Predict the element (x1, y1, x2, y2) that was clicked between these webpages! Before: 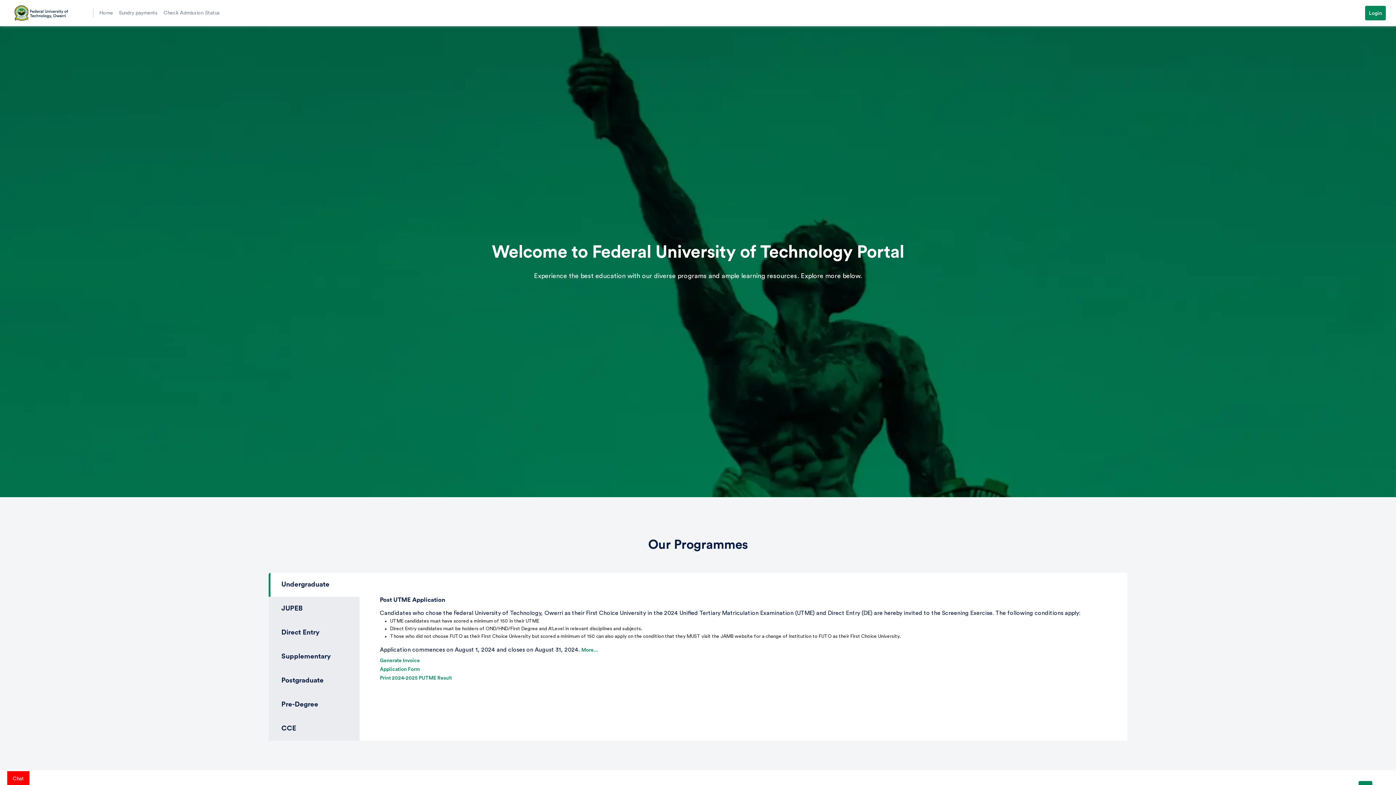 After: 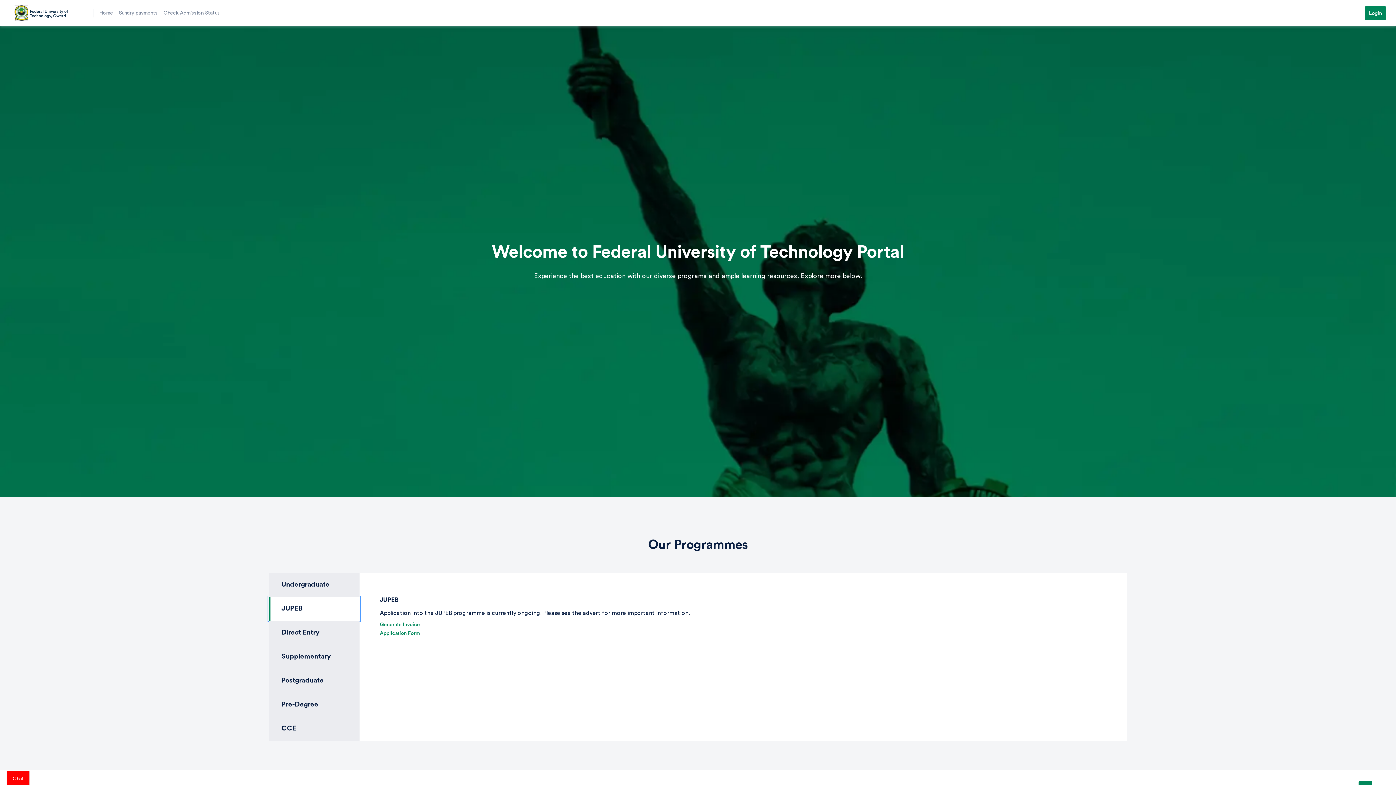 Action: bbox: (268, 597, 359, 621) label: JUPEB